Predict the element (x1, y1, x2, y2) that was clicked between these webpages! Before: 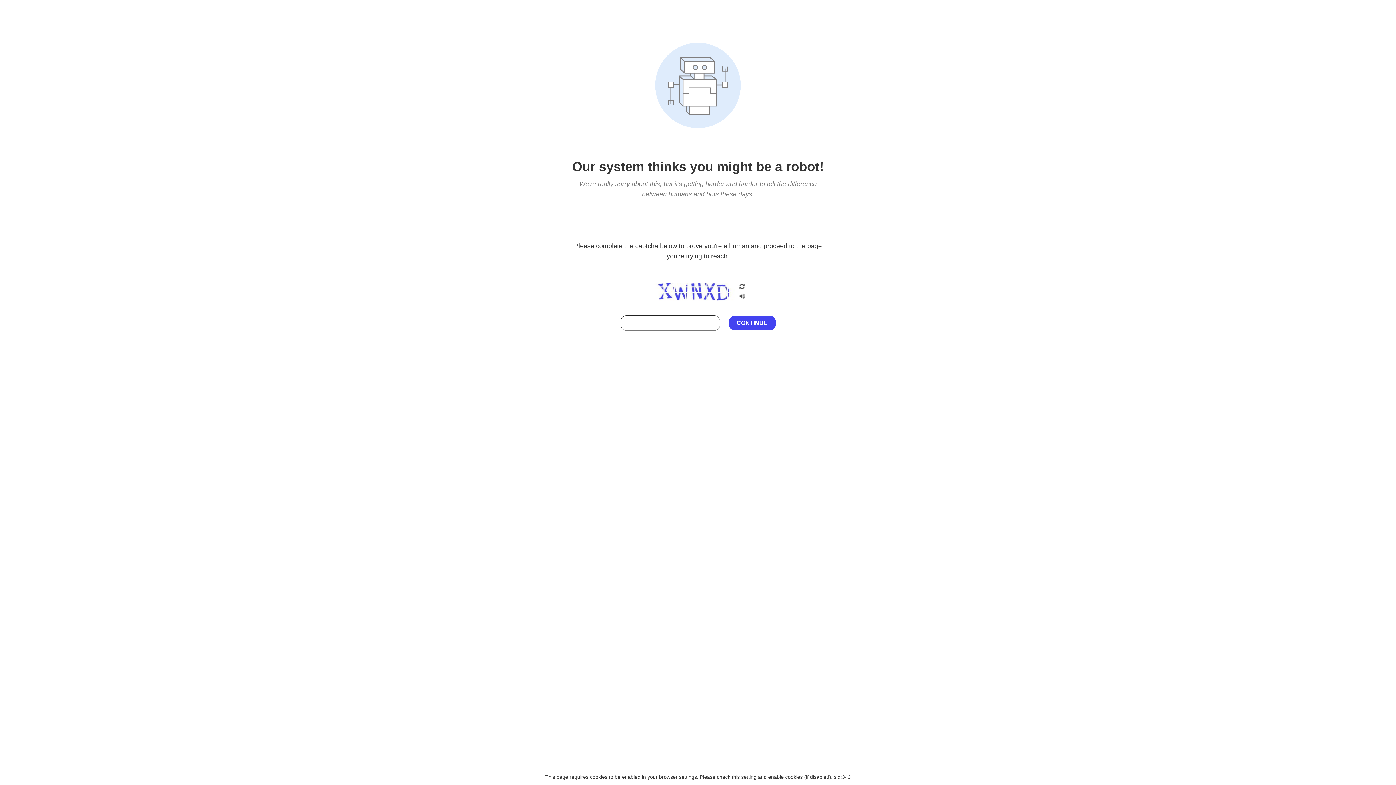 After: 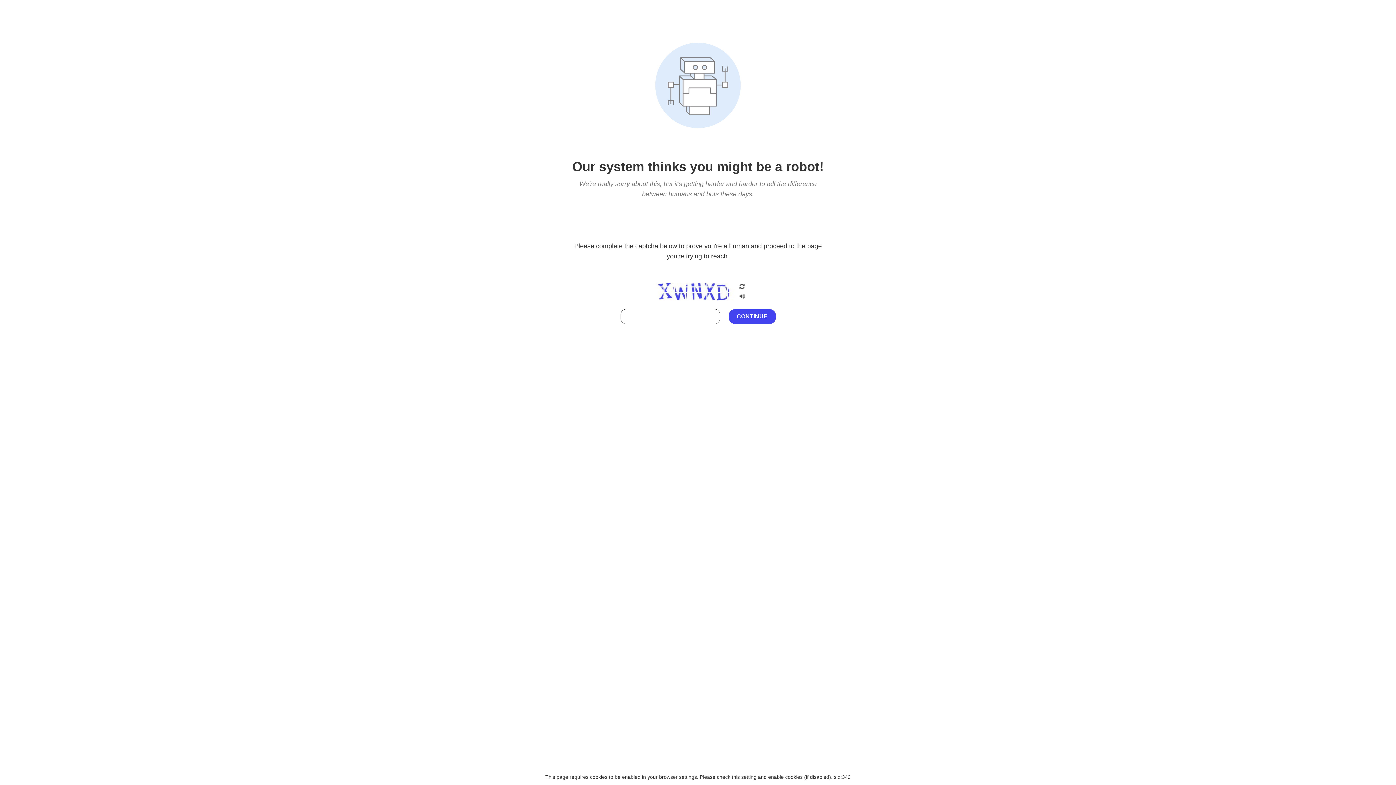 Action: bbox: (738, 212, 746, 219)